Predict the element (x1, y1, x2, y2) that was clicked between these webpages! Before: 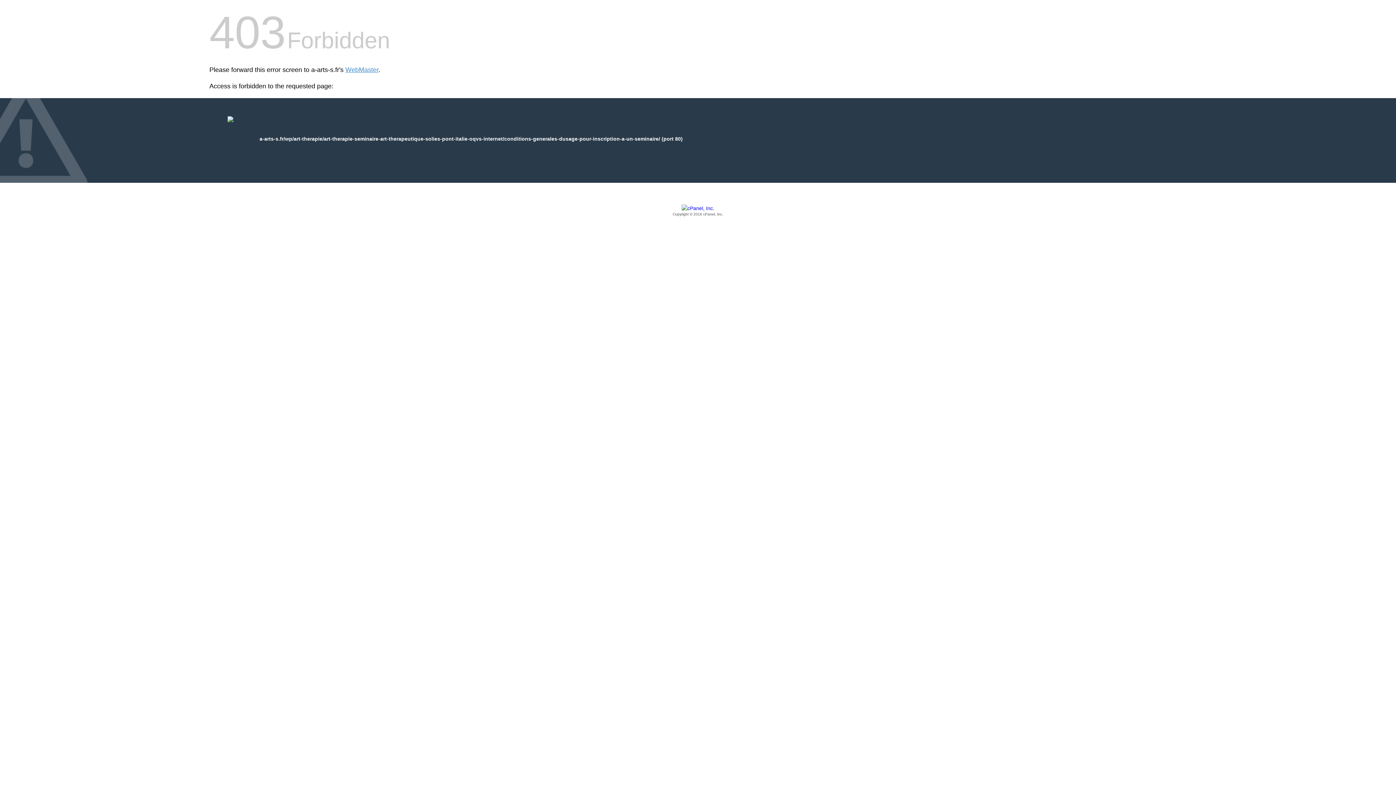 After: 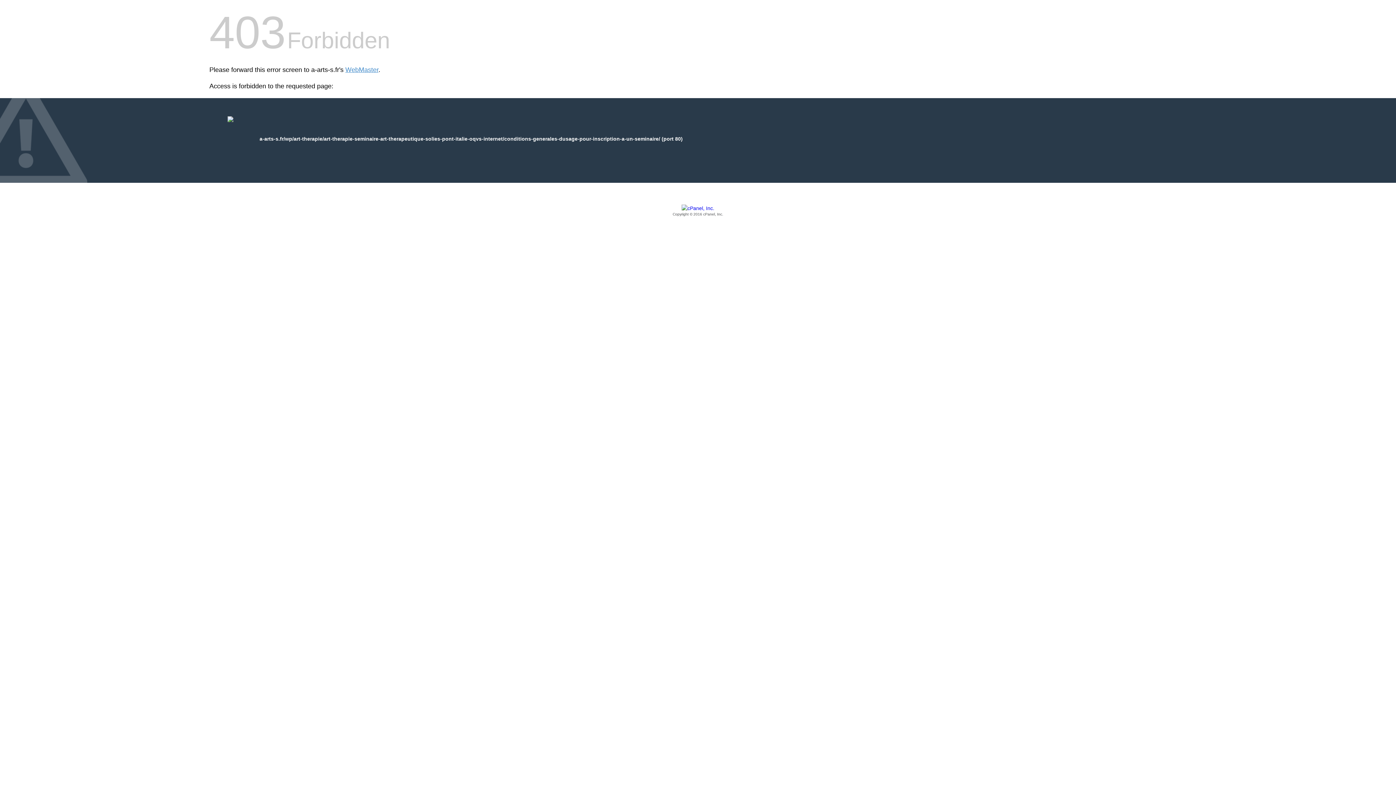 Action: bbox: (209, 205, 1186, 217) label: Copyright © 2016 cPanel, Inc.